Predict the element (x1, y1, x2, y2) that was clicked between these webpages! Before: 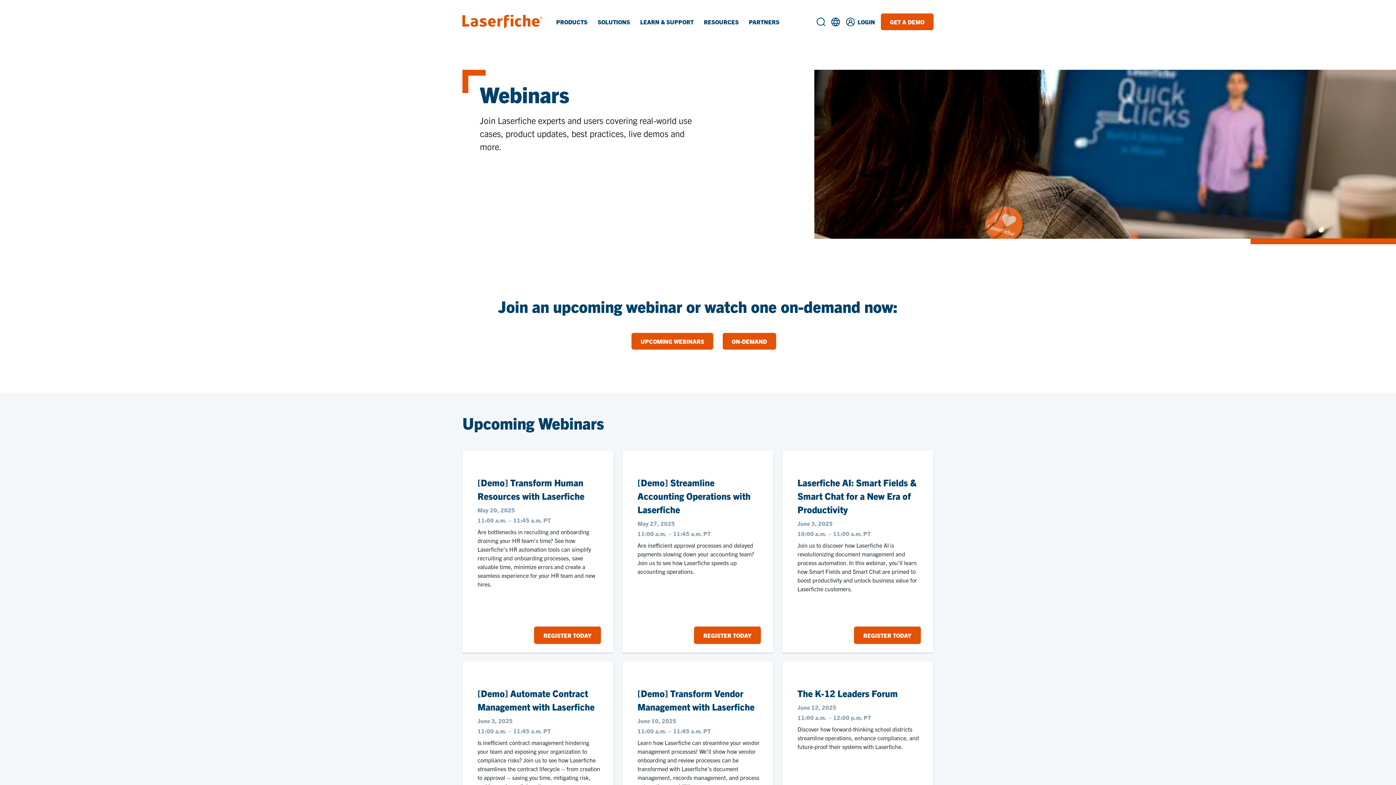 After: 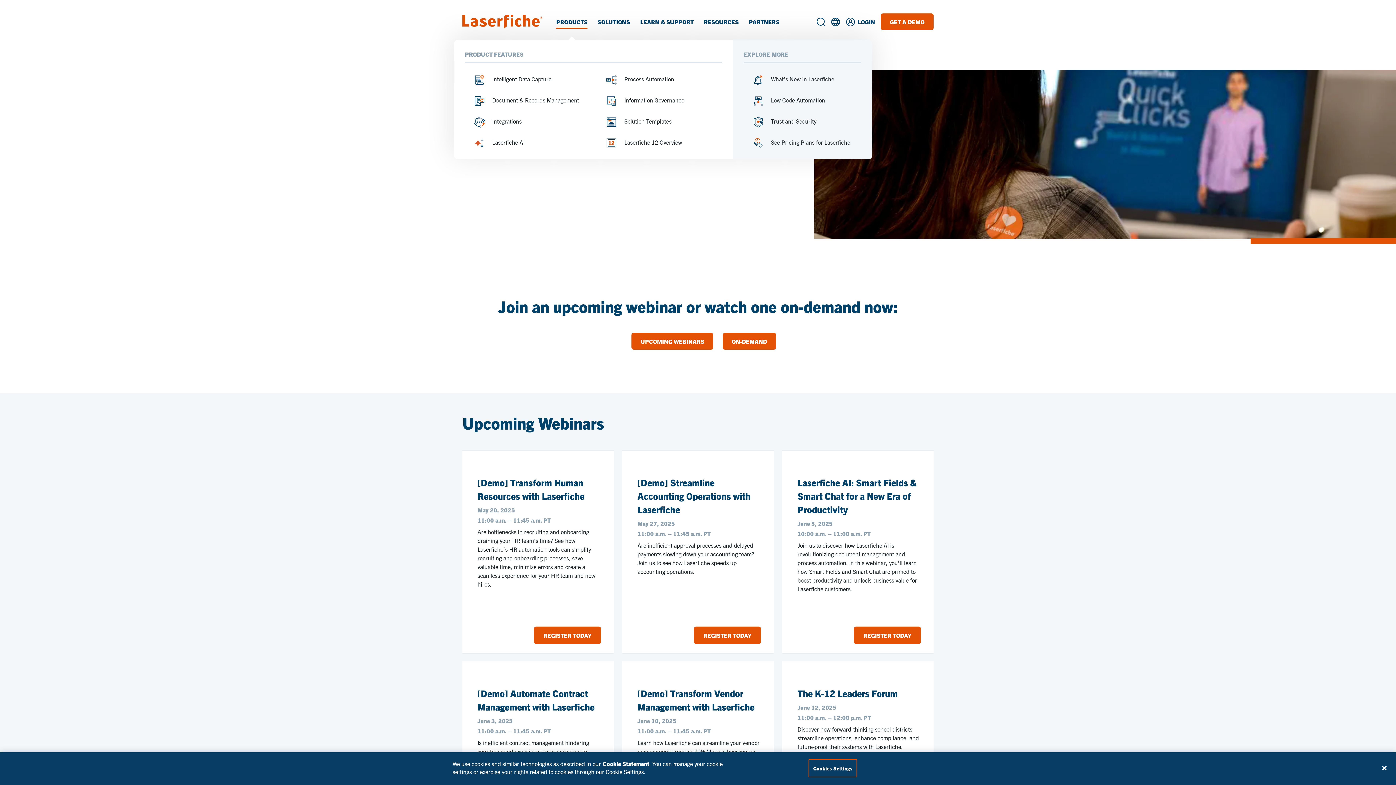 Action: label: PRODUCTS bbox: (551, 16, 592, 27)